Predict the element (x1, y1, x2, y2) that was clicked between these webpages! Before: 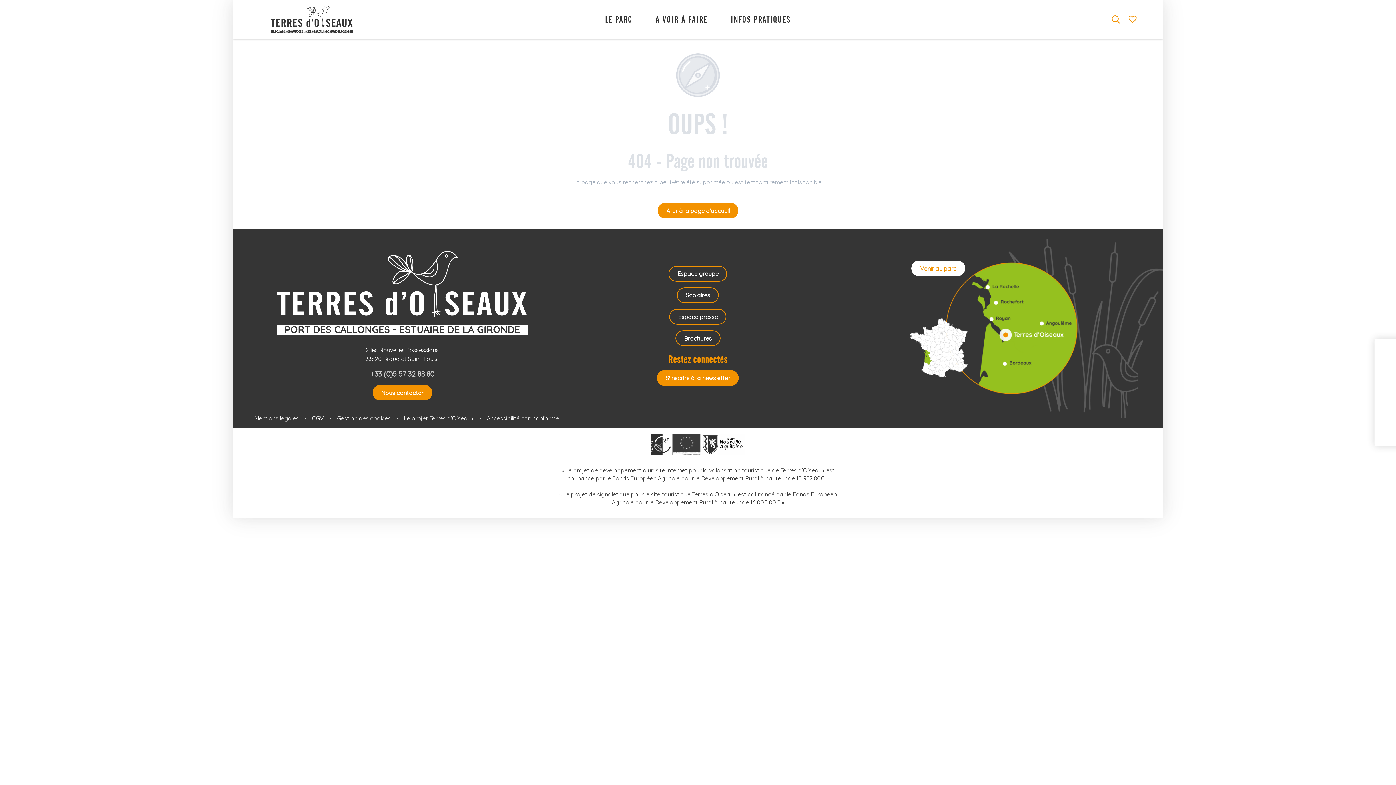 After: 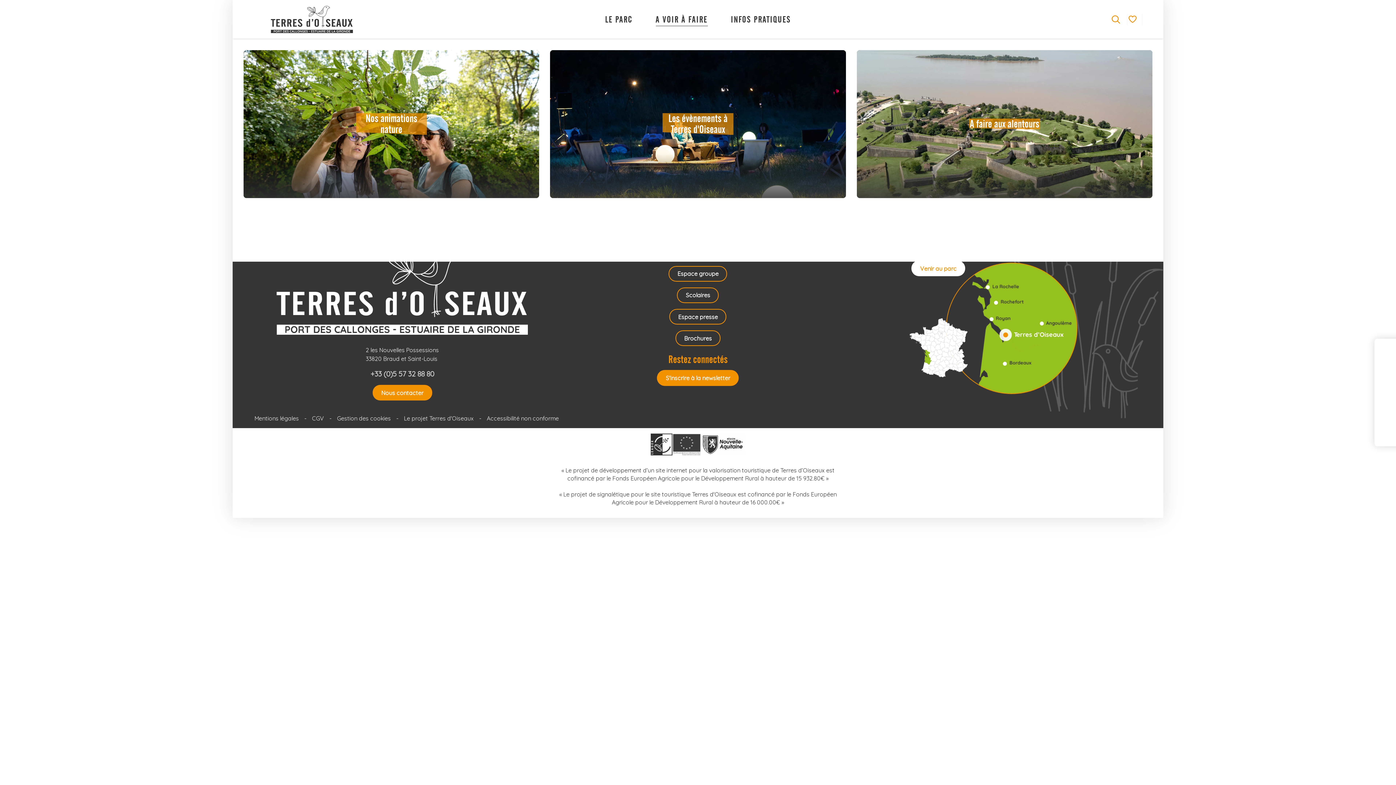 Action: bbox: (644, 3, 719, 35) label: A VOIR À FAIRE